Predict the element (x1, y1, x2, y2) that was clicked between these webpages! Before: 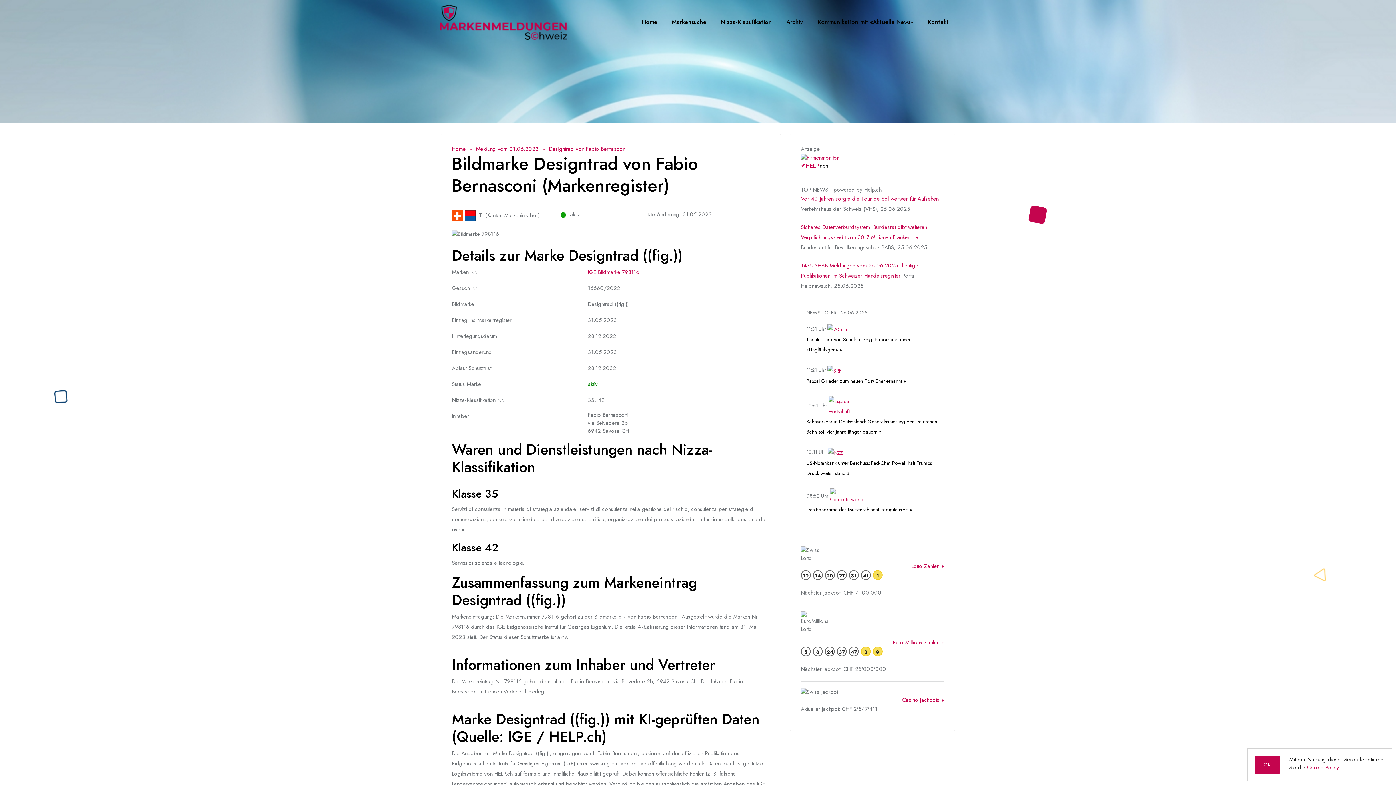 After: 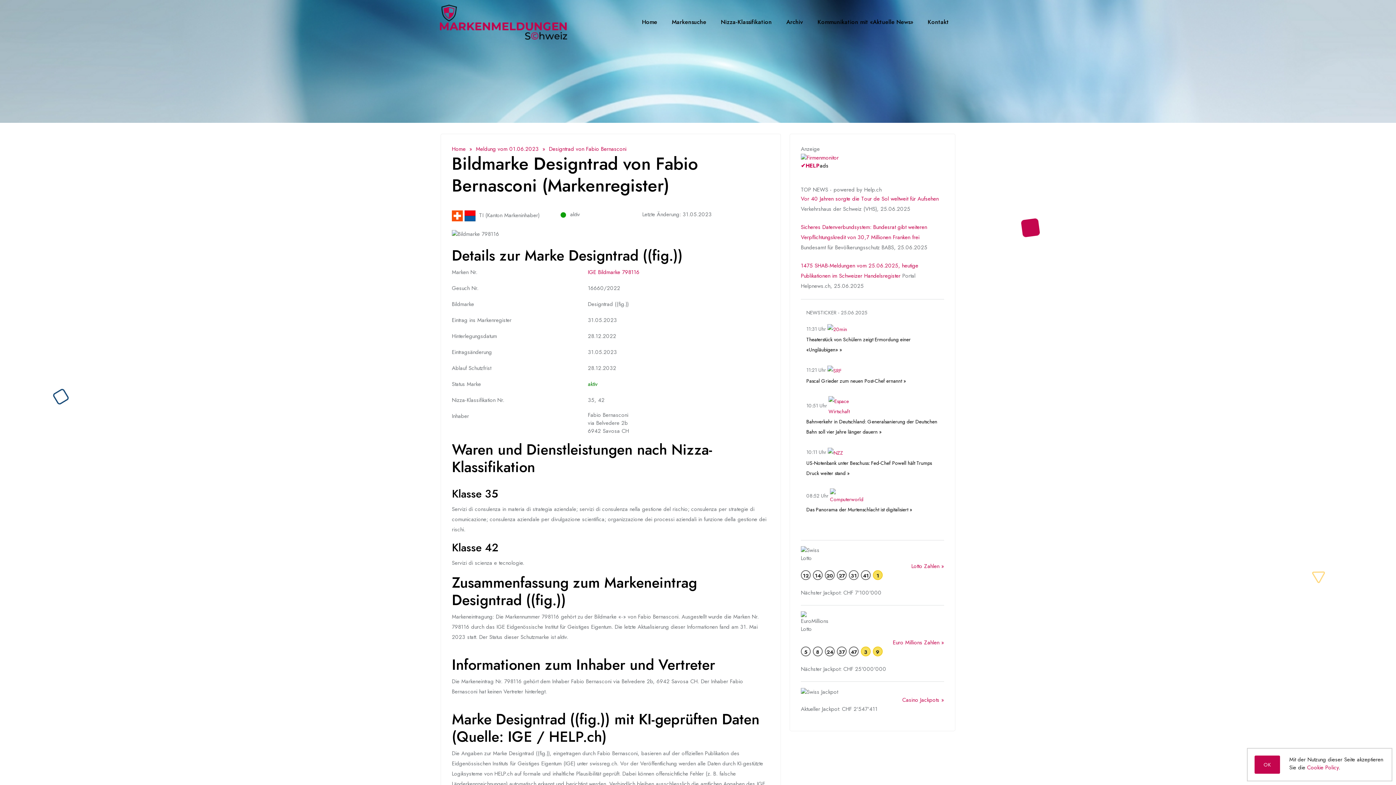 Action: label: Casino Jackpots » bbox: (902, 696, 944, 704)